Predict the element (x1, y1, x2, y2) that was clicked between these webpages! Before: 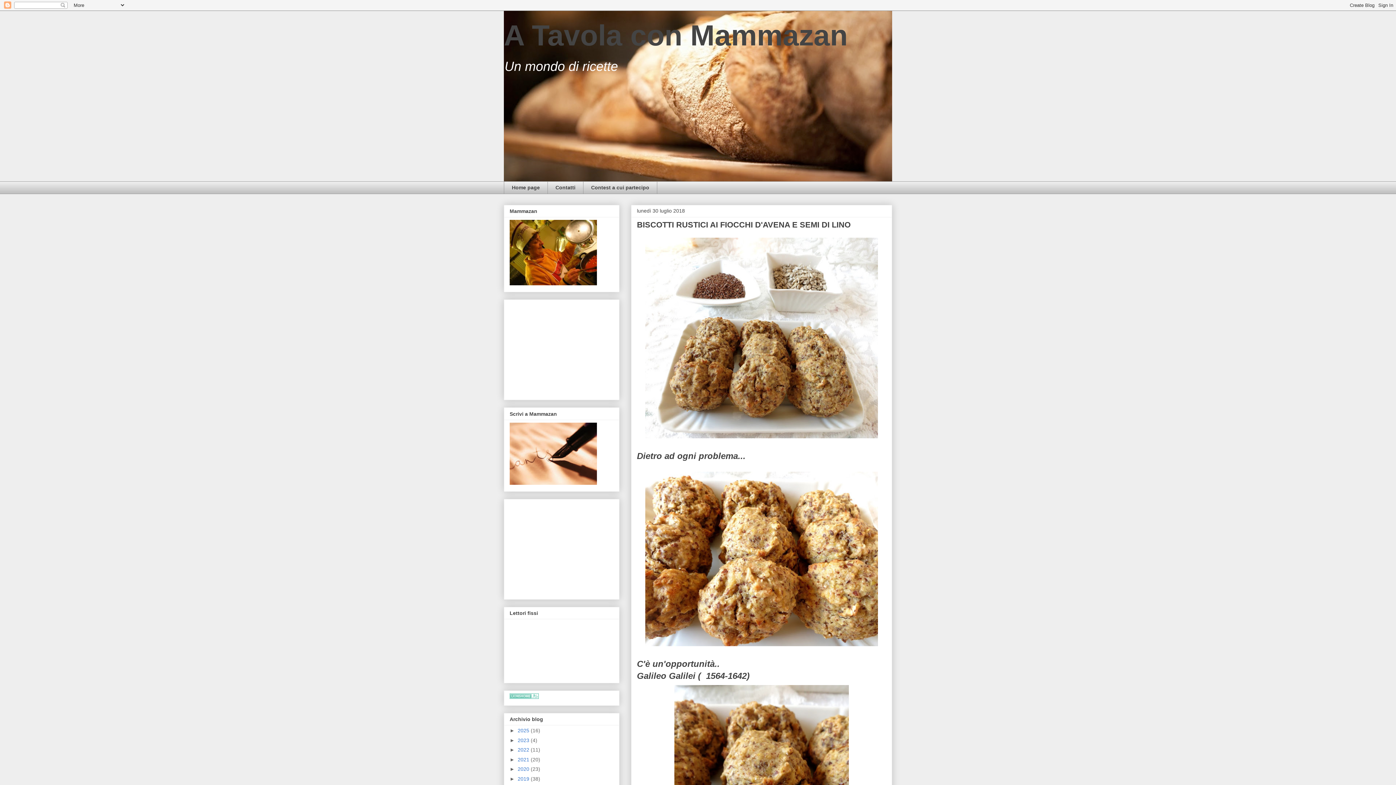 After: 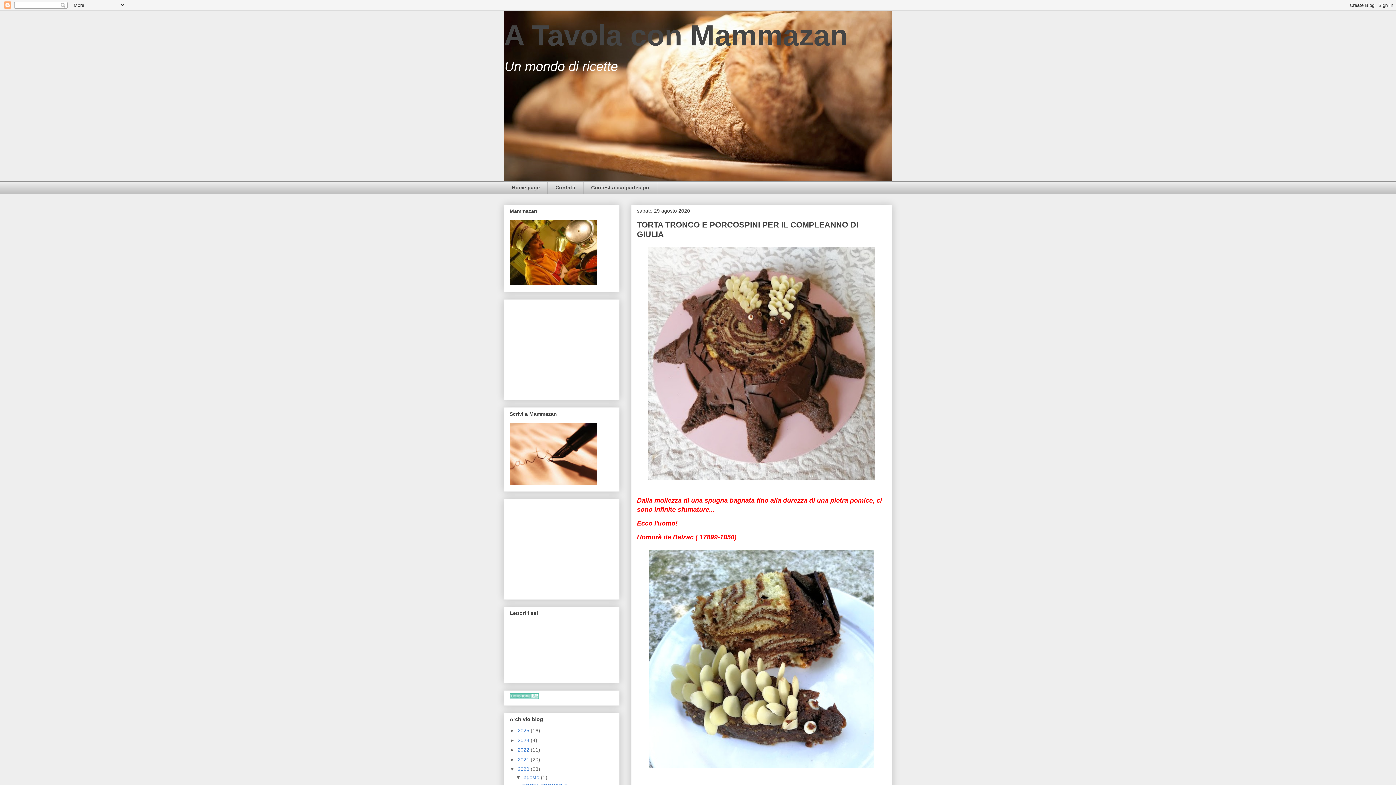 Action: label: 2020  bbox: (517, 766, 530, 772)